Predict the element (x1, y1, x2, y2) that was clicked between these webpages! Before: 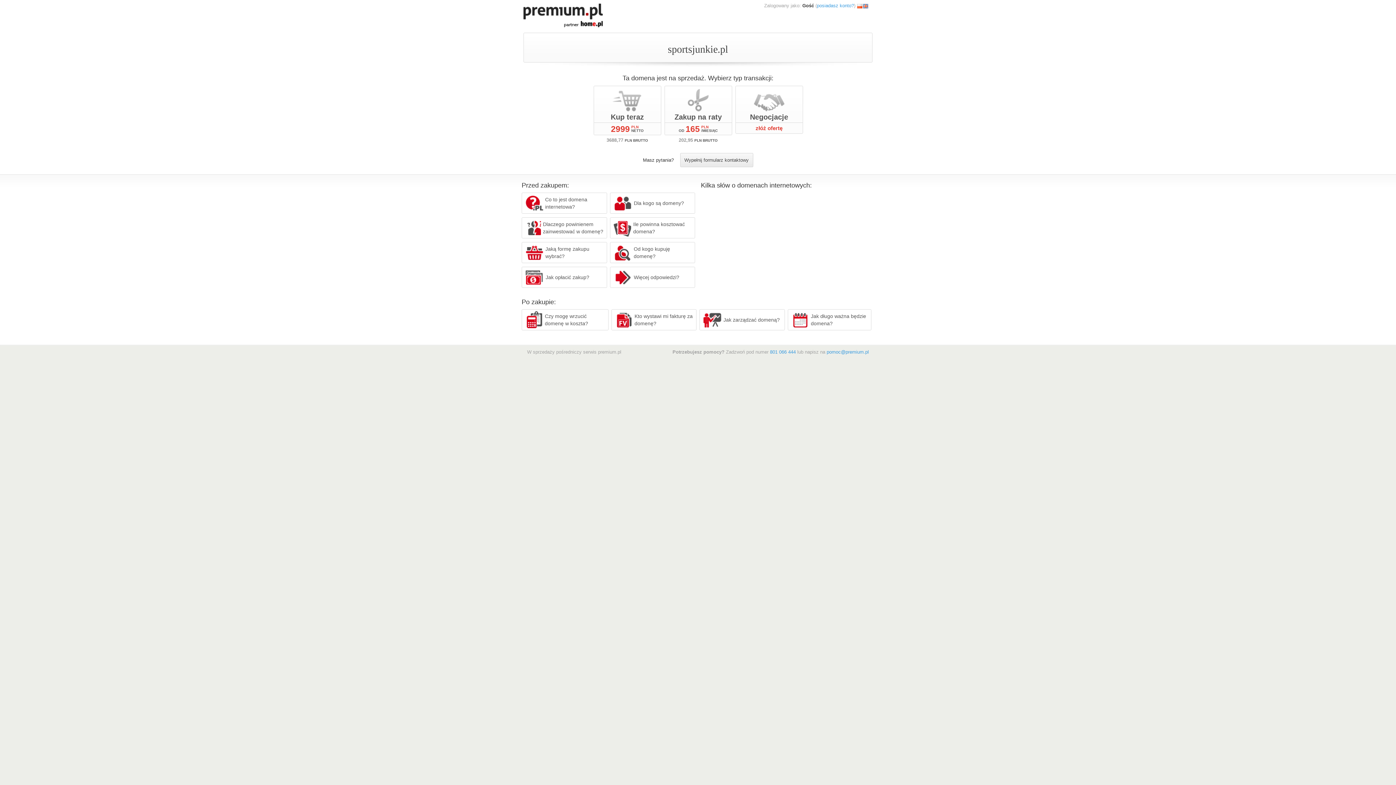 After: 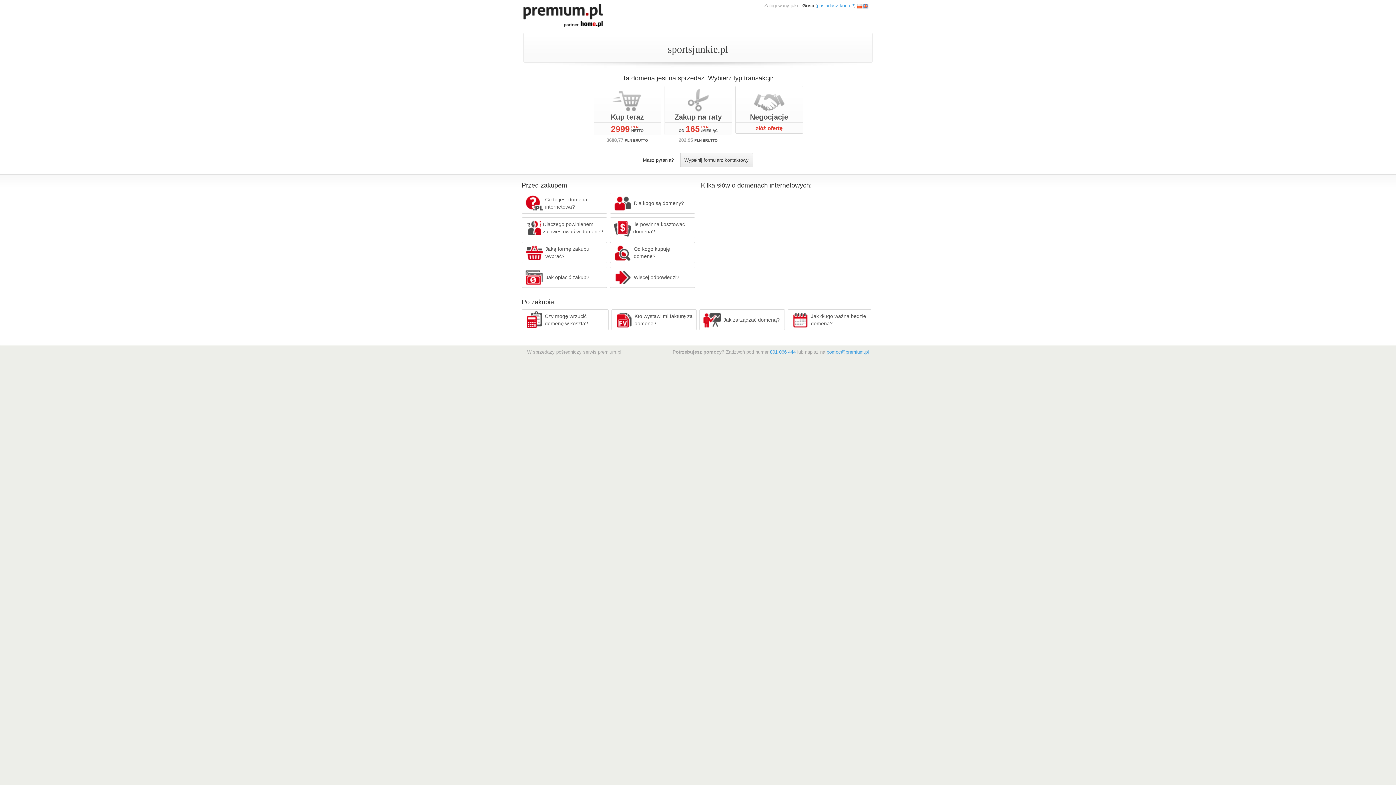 Action: label: pomoc@premium.pl bbox: (826, 349, 869, 354)